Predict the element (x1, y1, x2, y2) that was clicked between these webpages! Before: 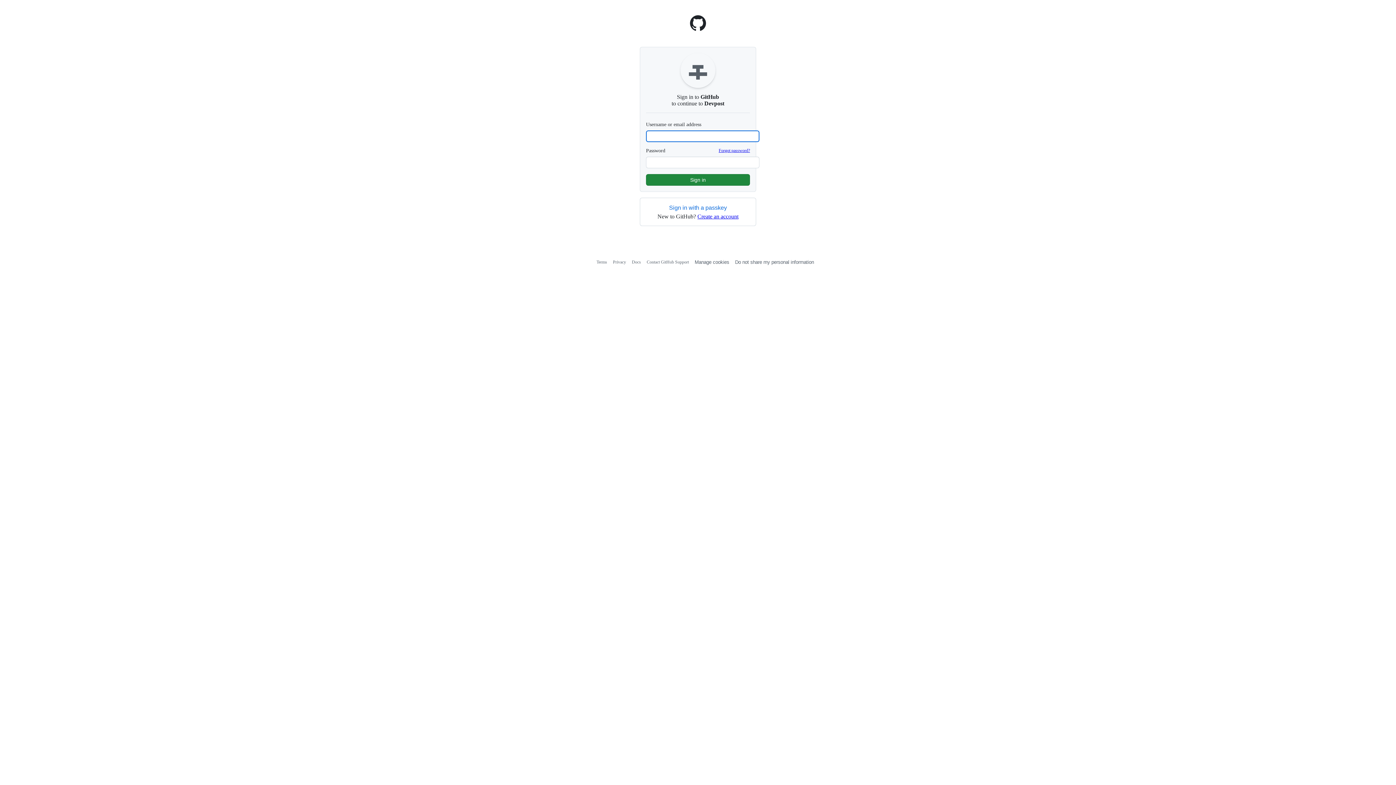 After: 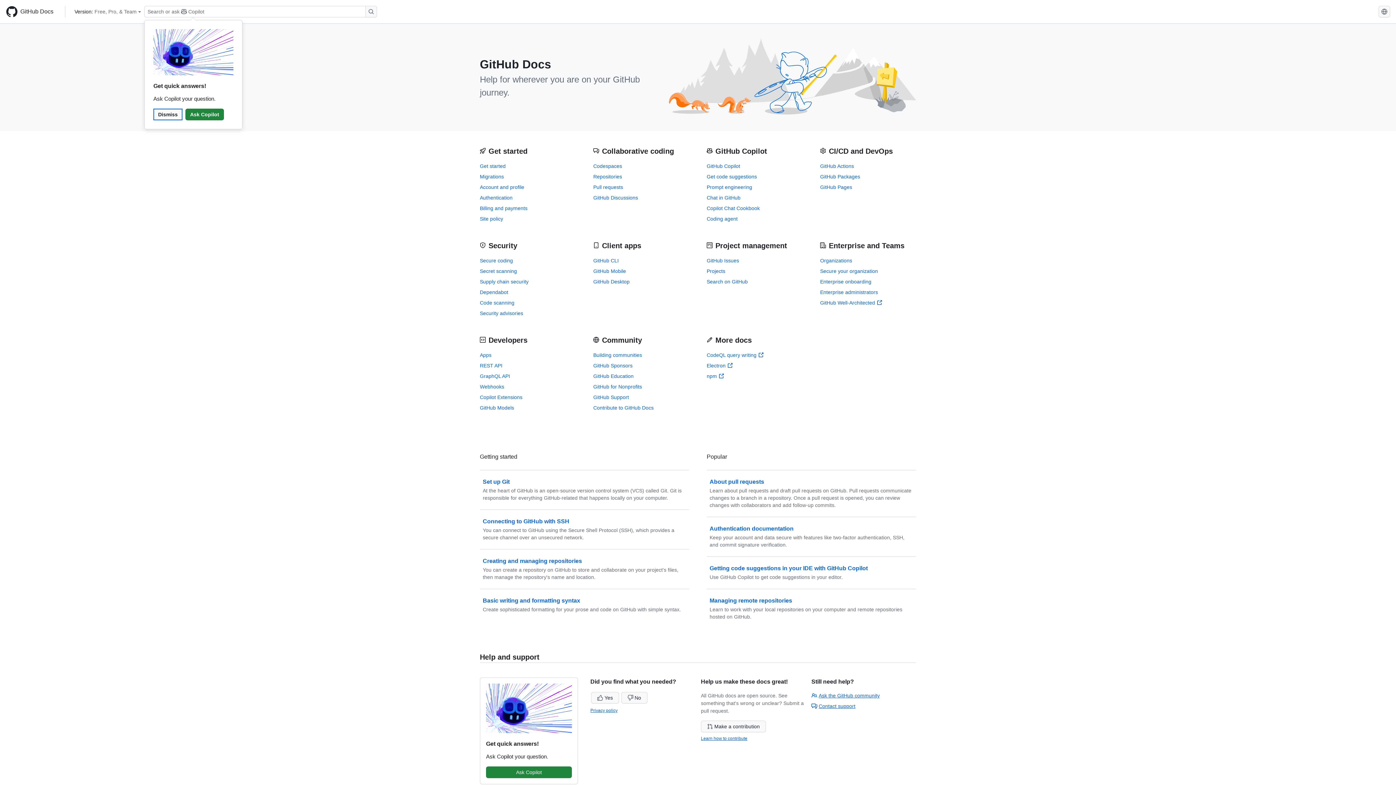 Action: bbox: (632, 259, 641, 264) label: Docs